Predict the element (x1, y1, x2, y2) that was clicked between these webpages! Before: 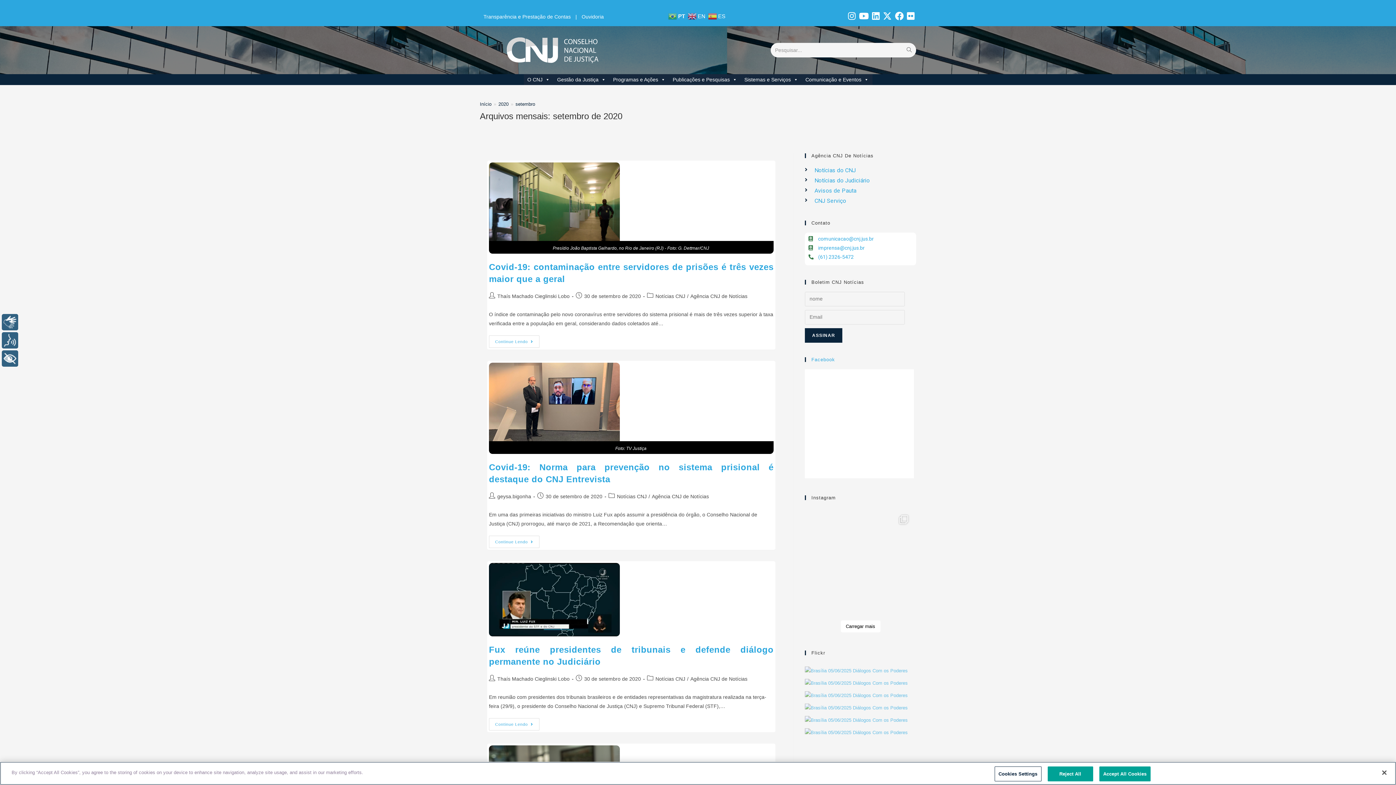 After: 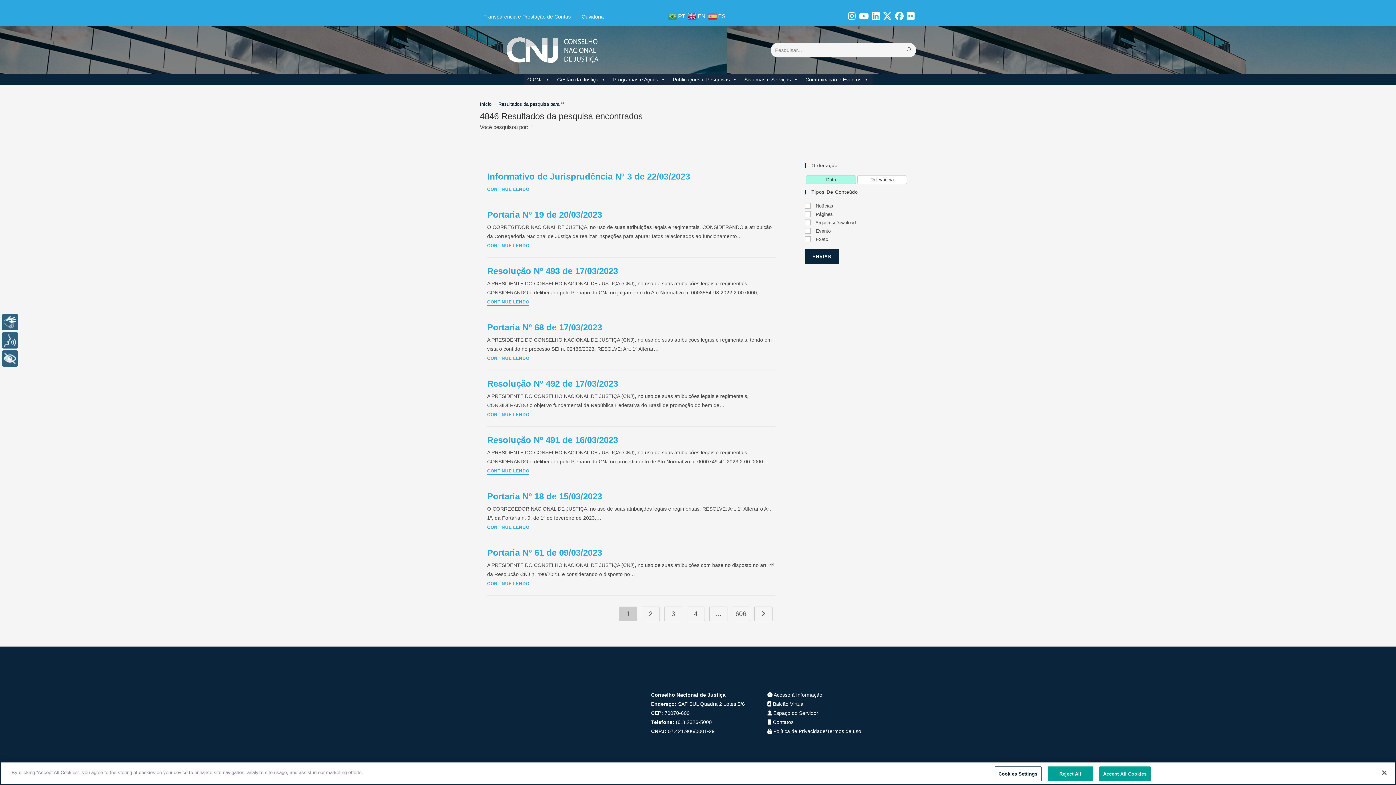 Action: bbox: (902, 42, 916, 57) label: Enviar pesquisa